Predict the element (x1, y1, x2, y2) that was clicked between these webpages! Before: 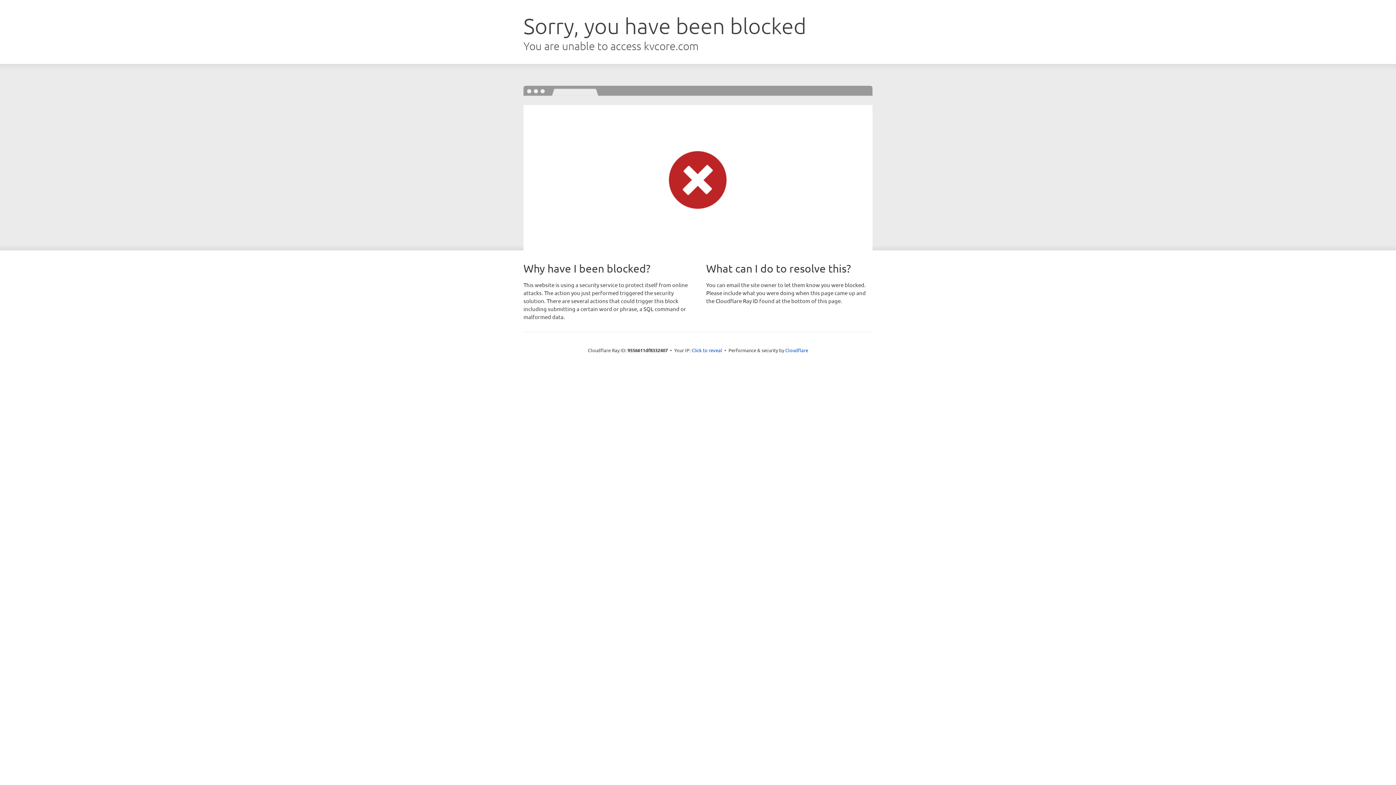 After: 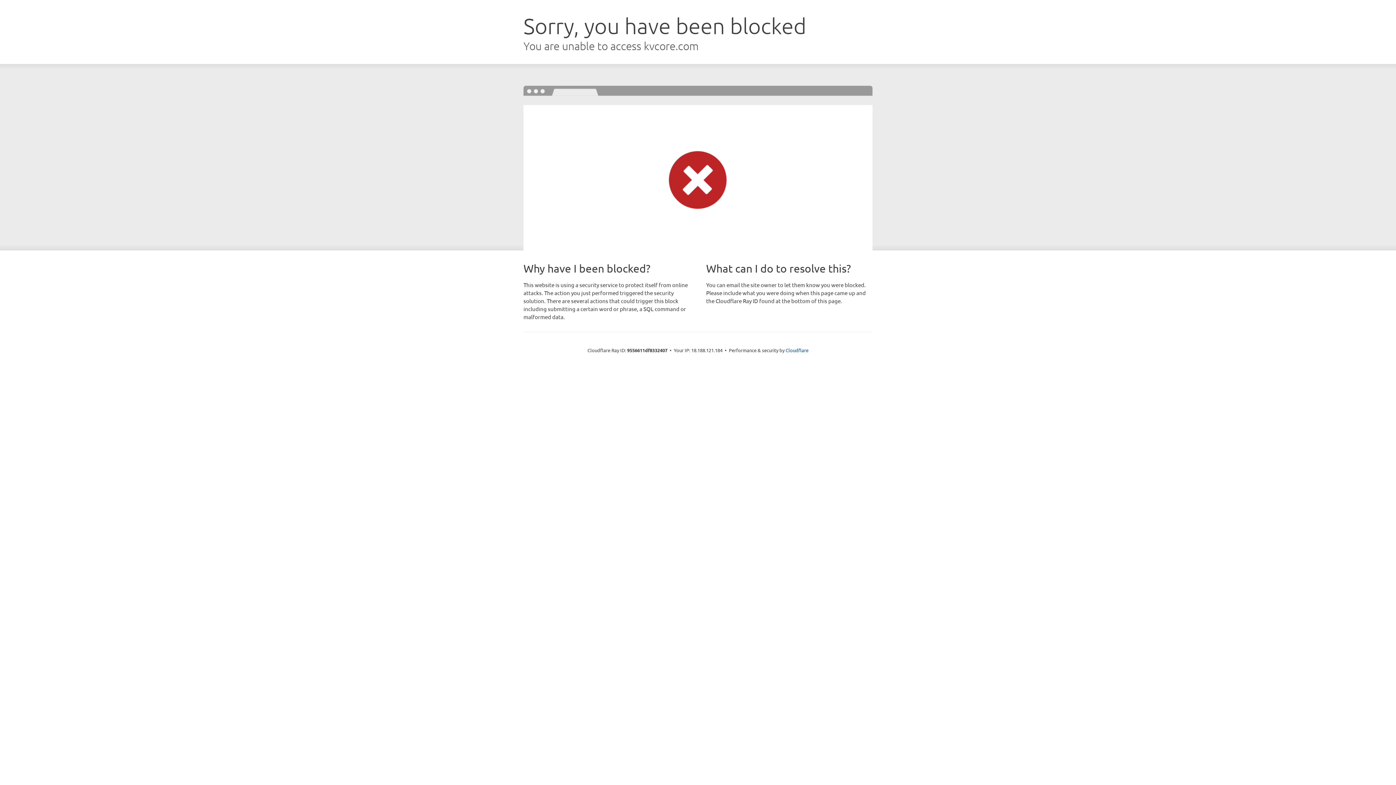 Action: bbox: (691, 346, 722, 353) label: Click to reveal